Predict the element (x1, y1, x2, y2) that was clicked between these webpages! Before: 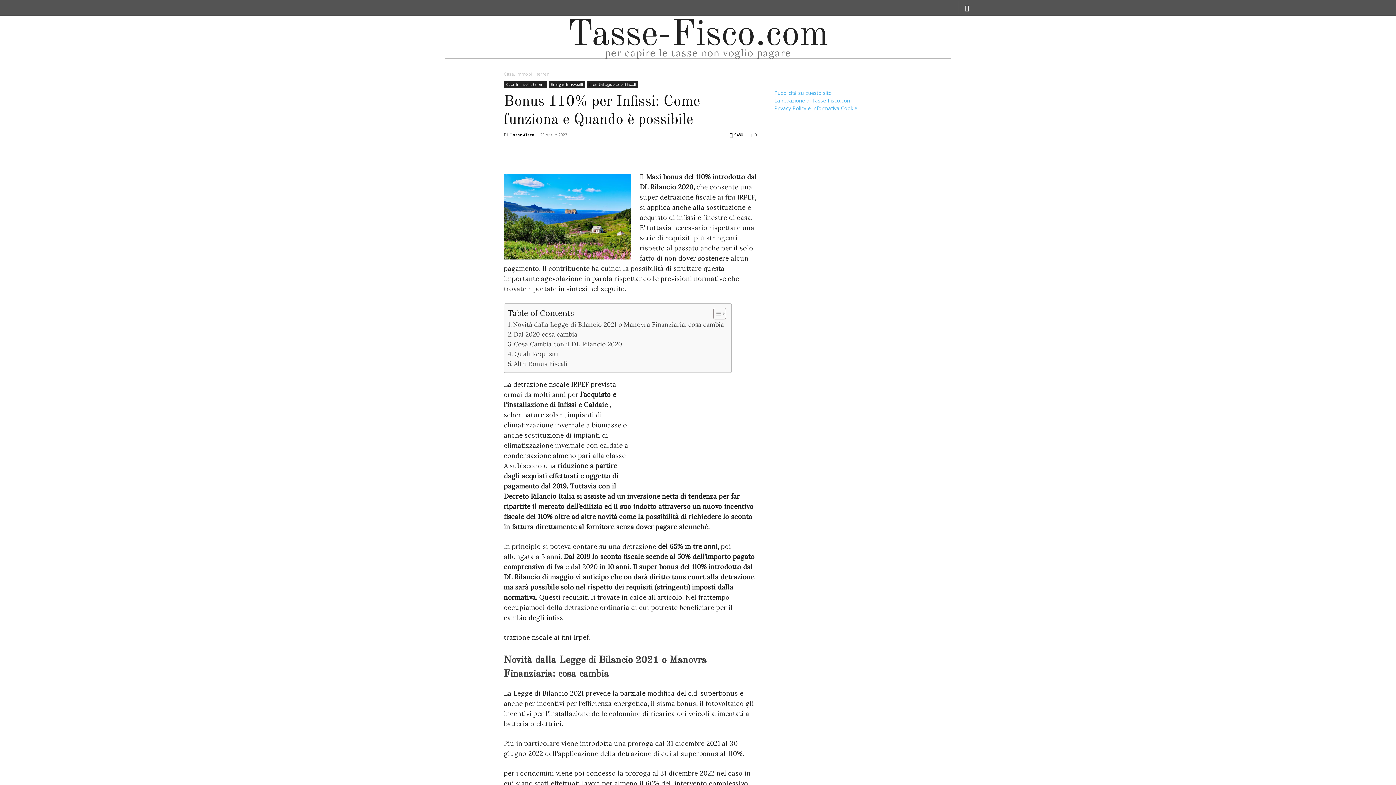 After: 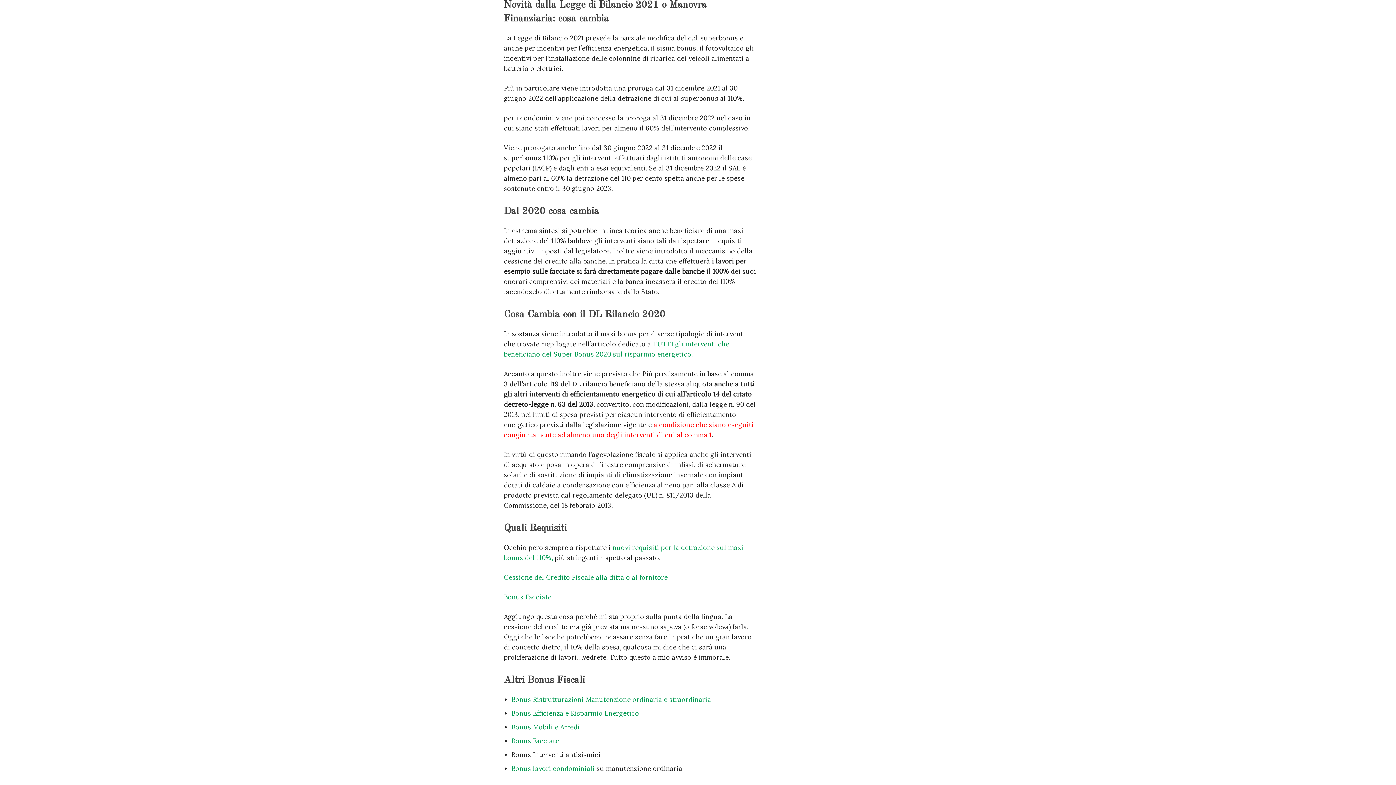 Action: bbox: (508, 320, 724, 329) label: Novità dalla Legge di Bilancio 2021 o Manovra Finanziaria: cosa cambia